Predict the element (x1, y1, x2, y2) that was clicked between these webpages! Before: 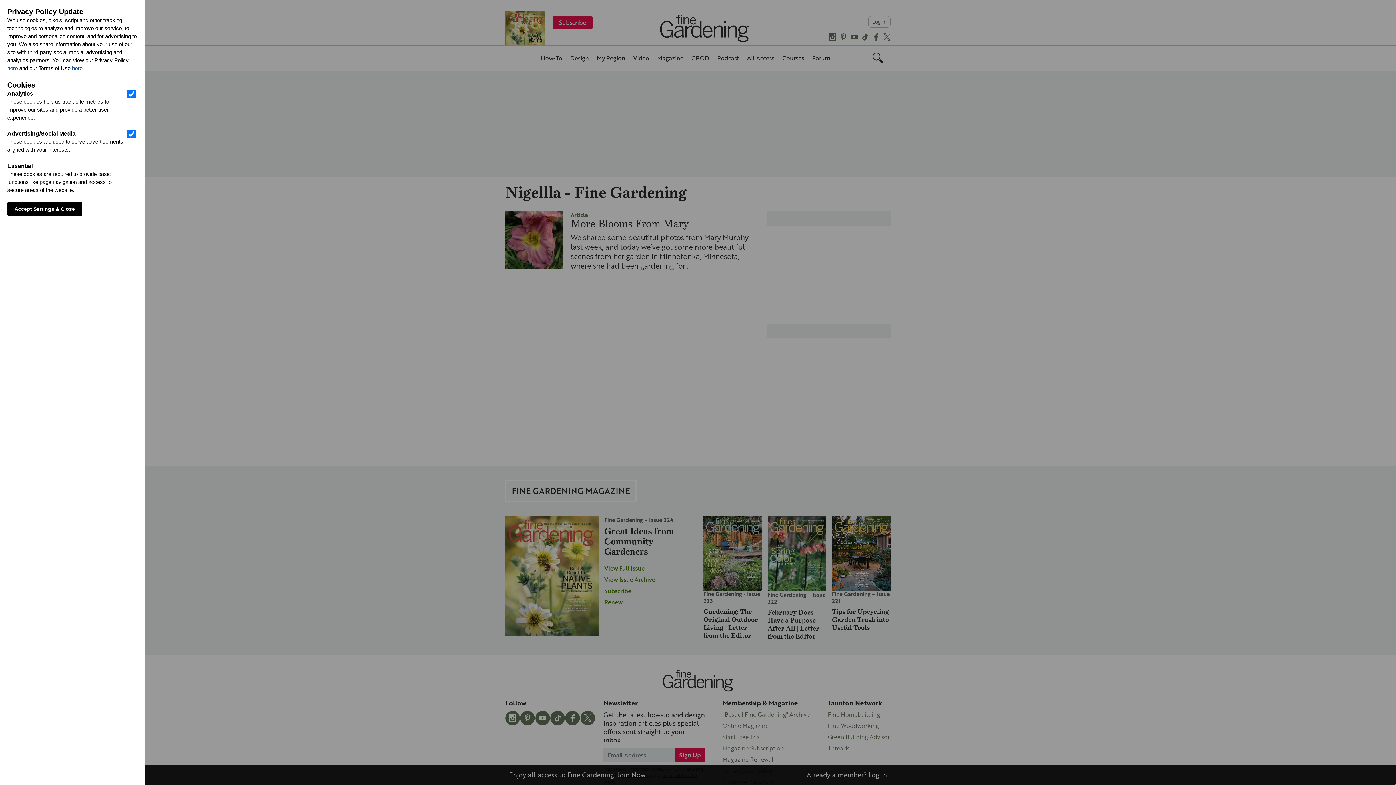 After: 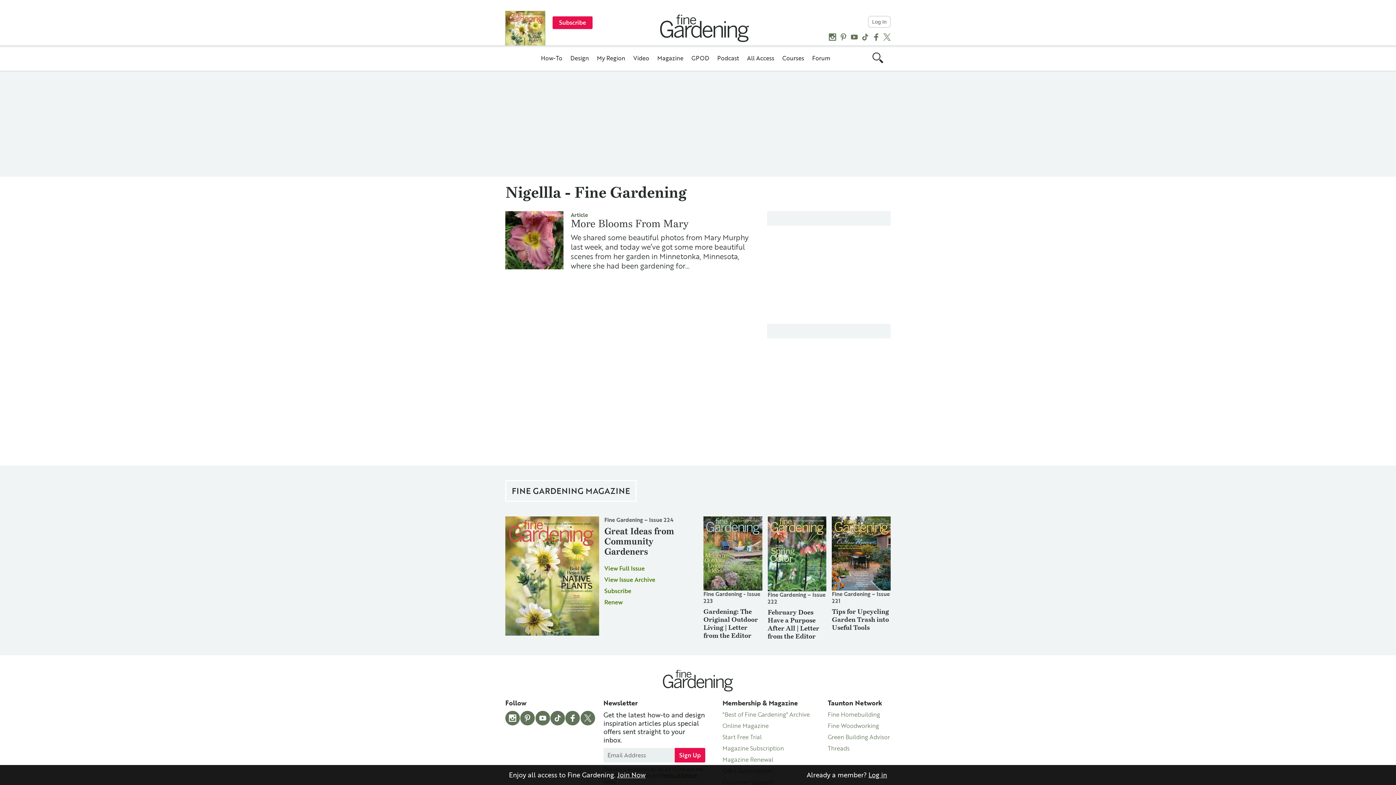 Action: bbox: (7, 202, 82, 216) label: Accept Settings & Close